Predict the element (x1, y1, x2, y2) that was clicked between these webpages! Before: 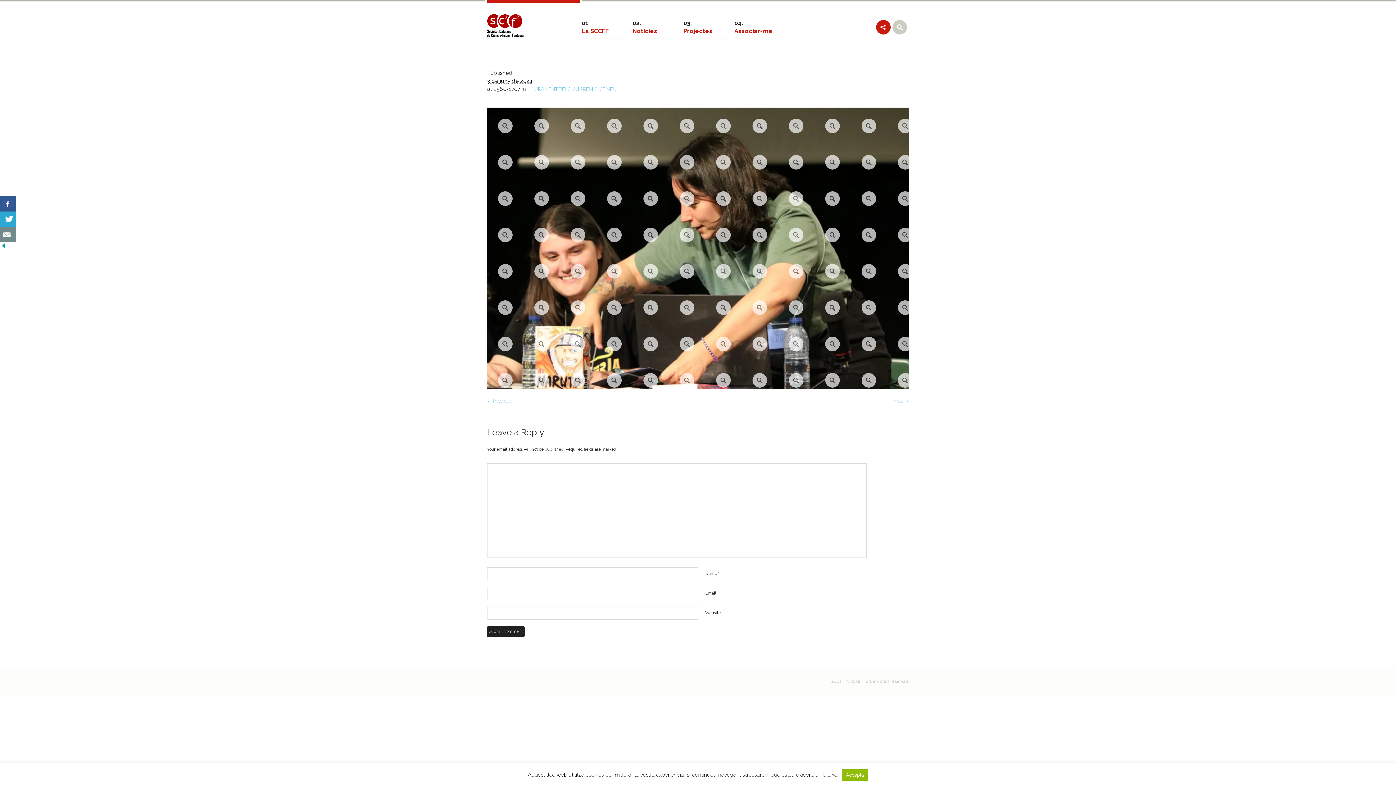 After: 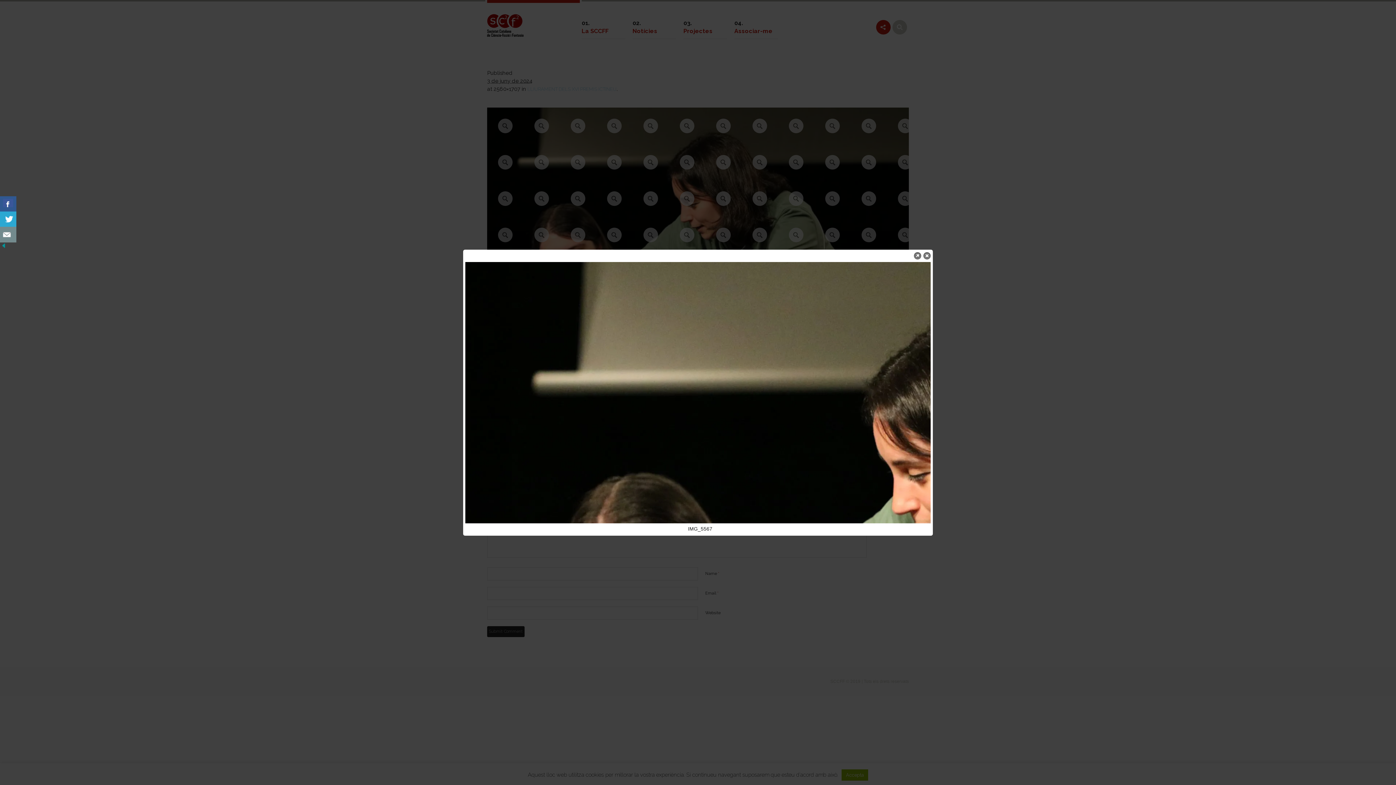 Action: bbox: (487, 107, 909, 389)